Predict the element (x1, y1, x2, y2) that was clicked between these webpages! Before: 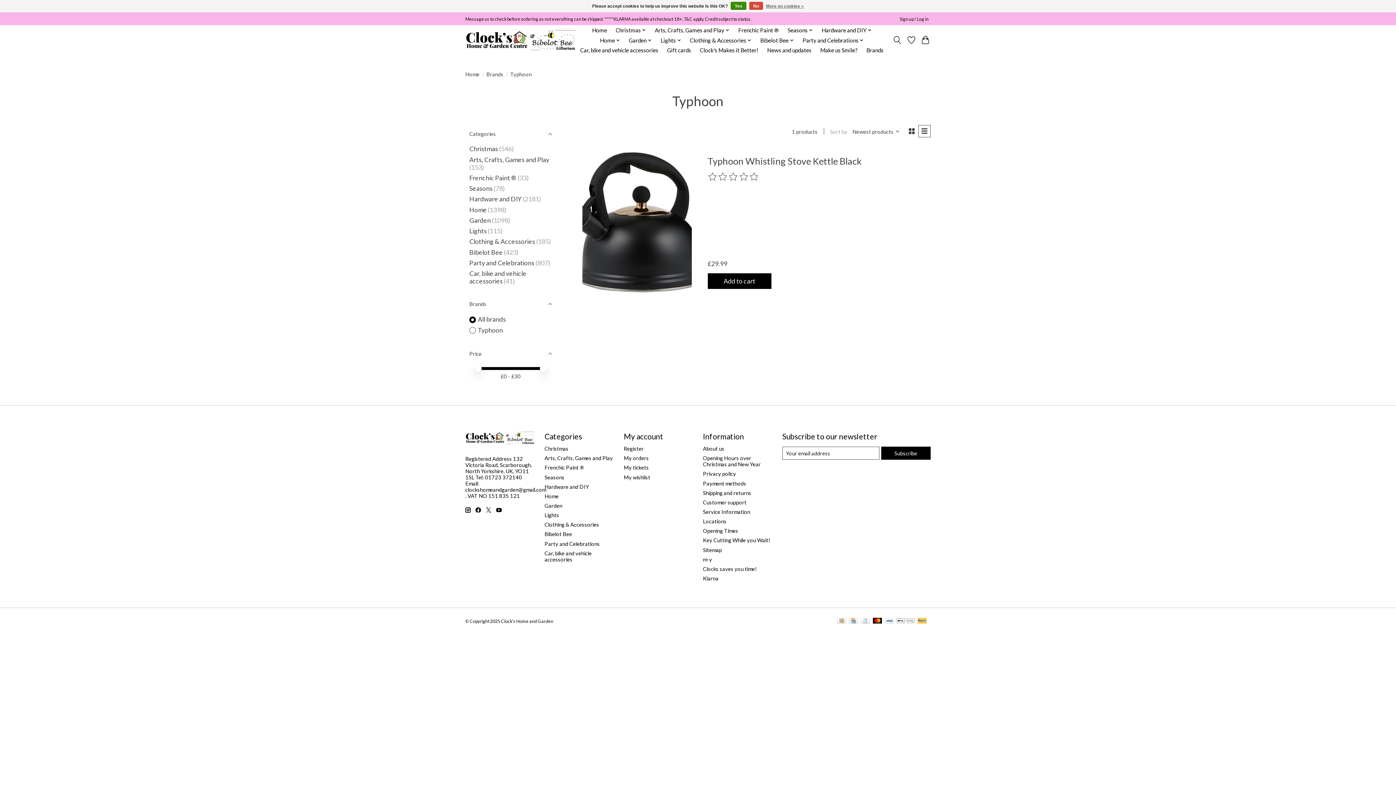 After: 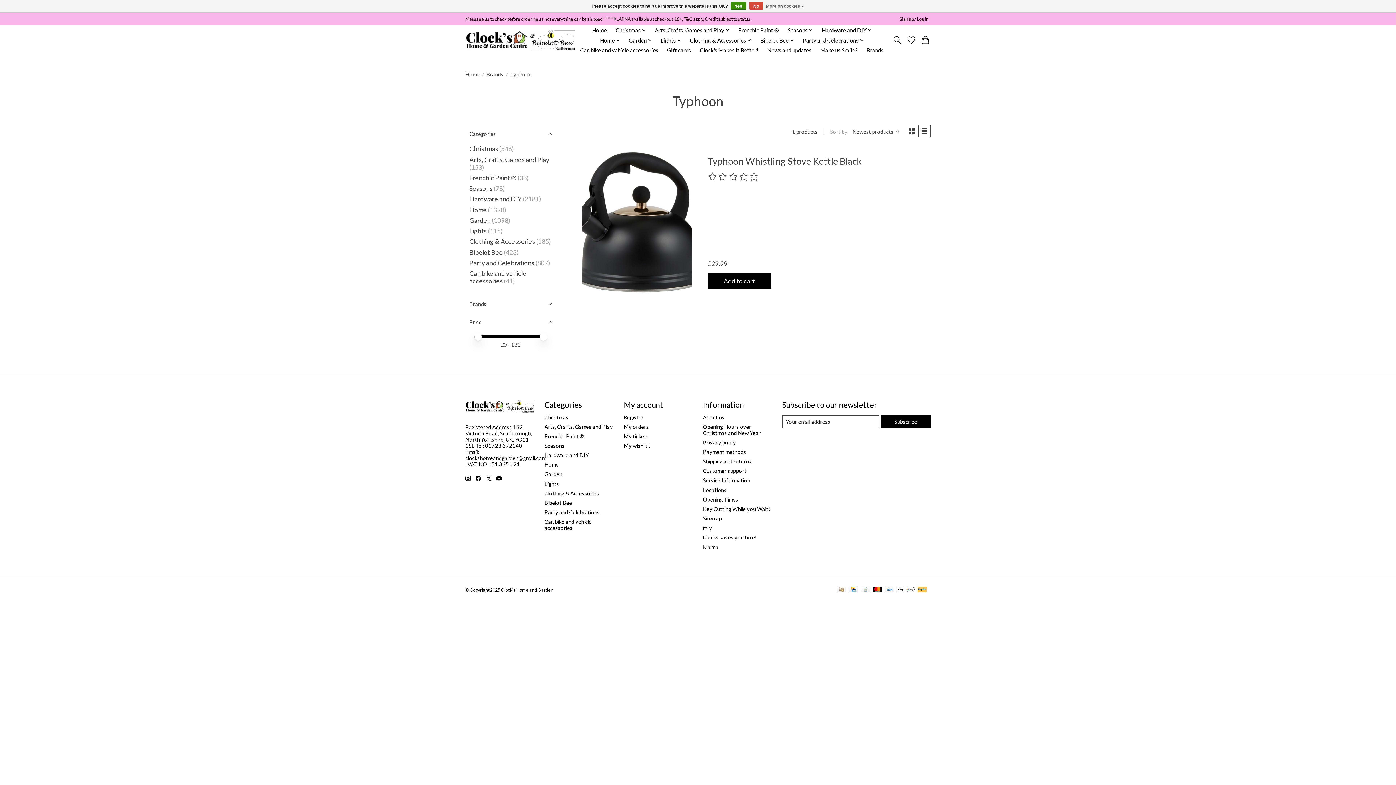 Action: label: Brands bbox: (465, 295, 556, 313)